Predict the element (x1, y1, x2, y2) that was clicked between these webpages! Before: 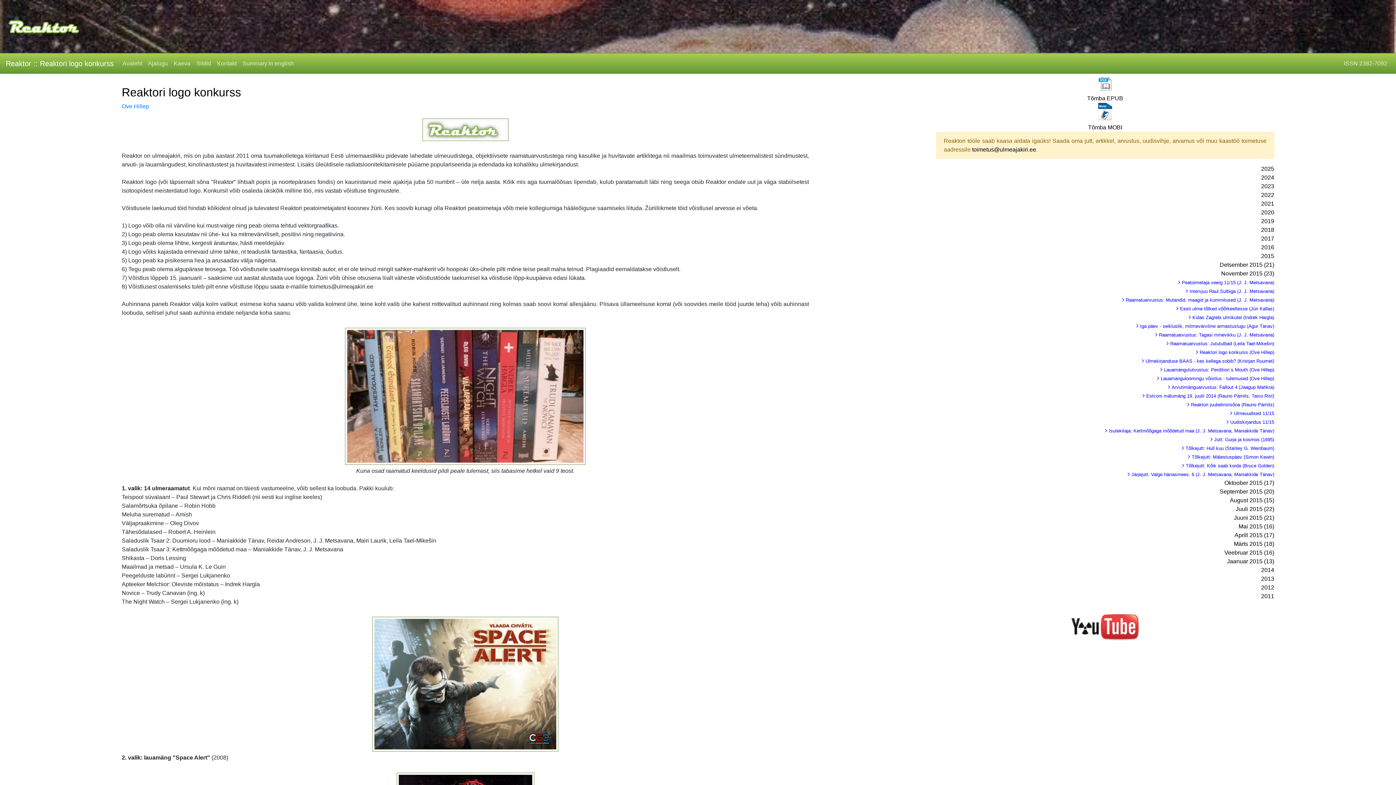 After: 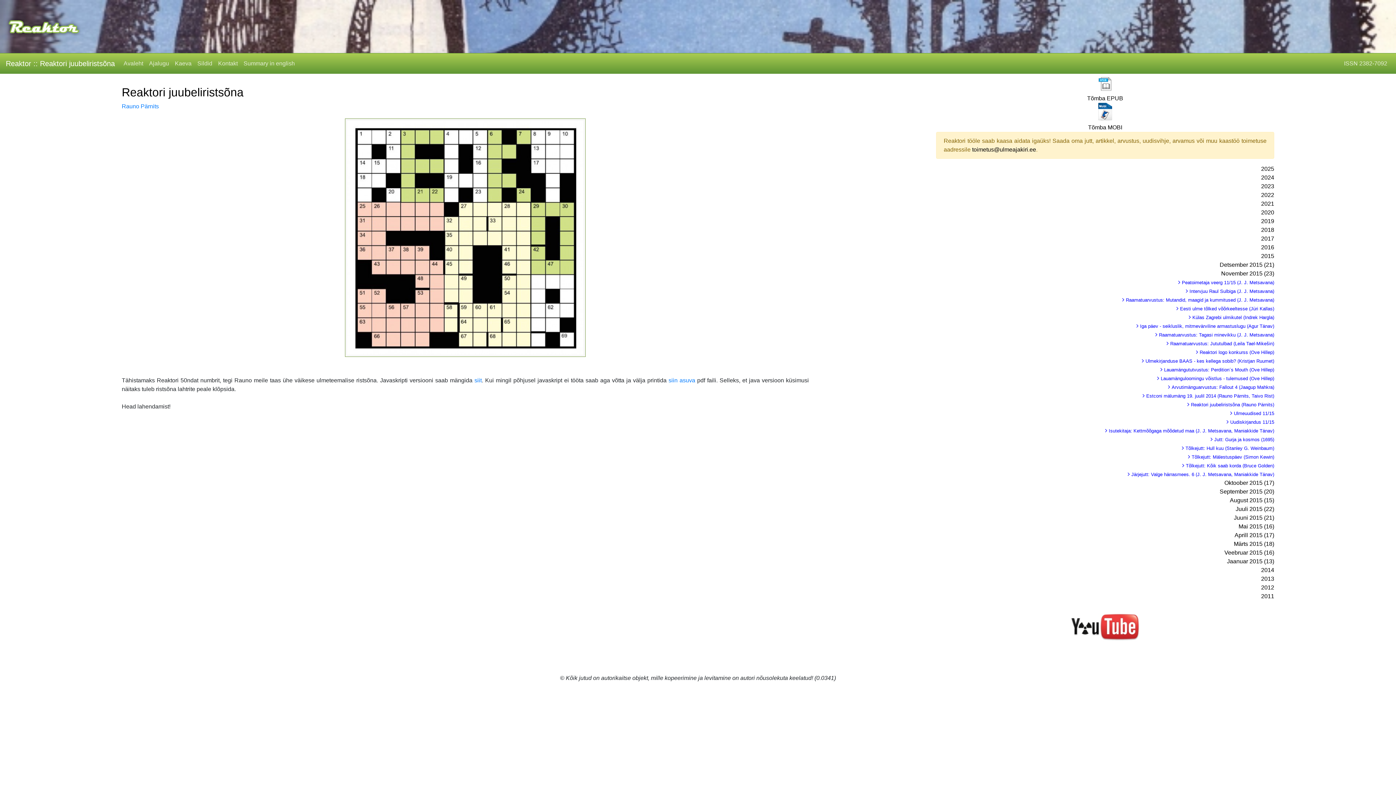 Action: label:  Reaktori juubeliristsõna (Rauno Pärnits) bbox: (936, 400, 1274, 409)